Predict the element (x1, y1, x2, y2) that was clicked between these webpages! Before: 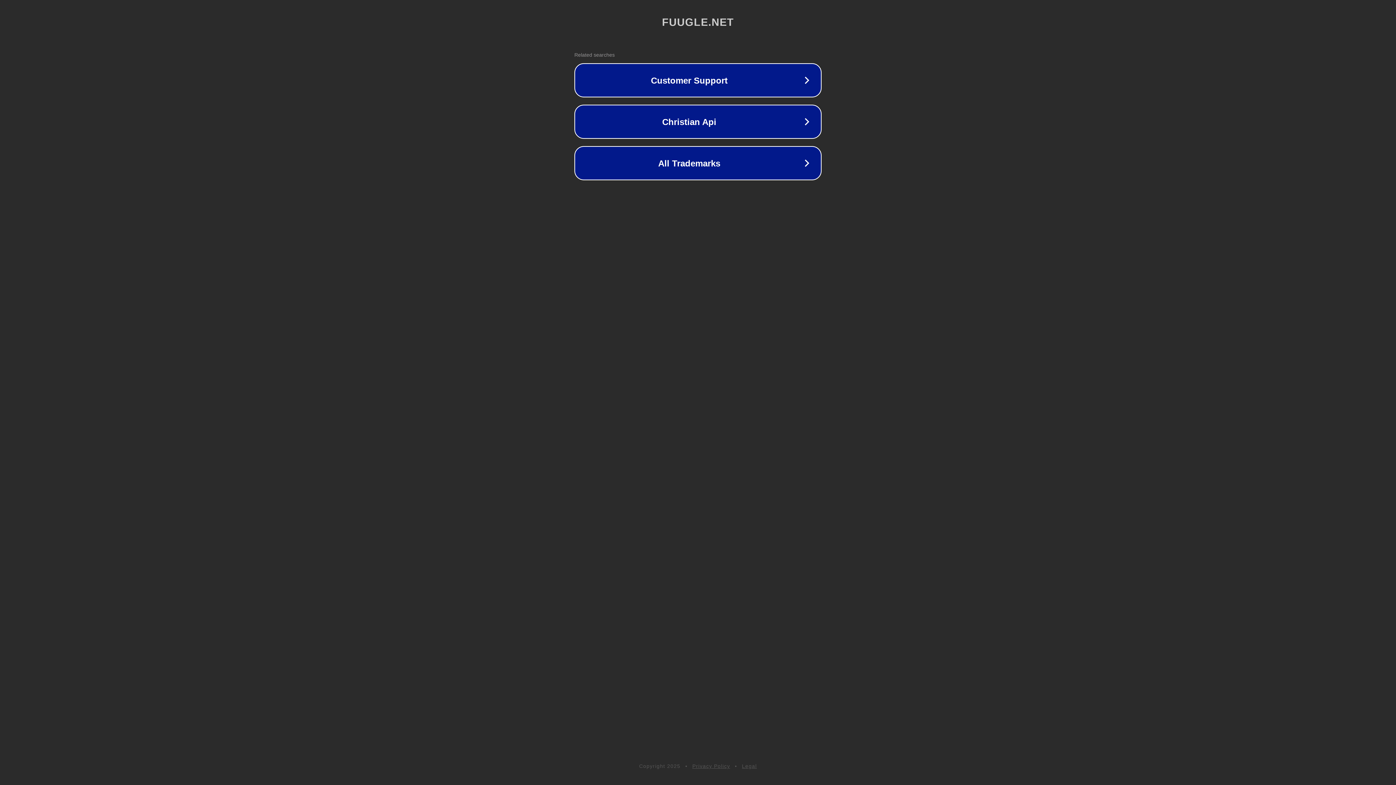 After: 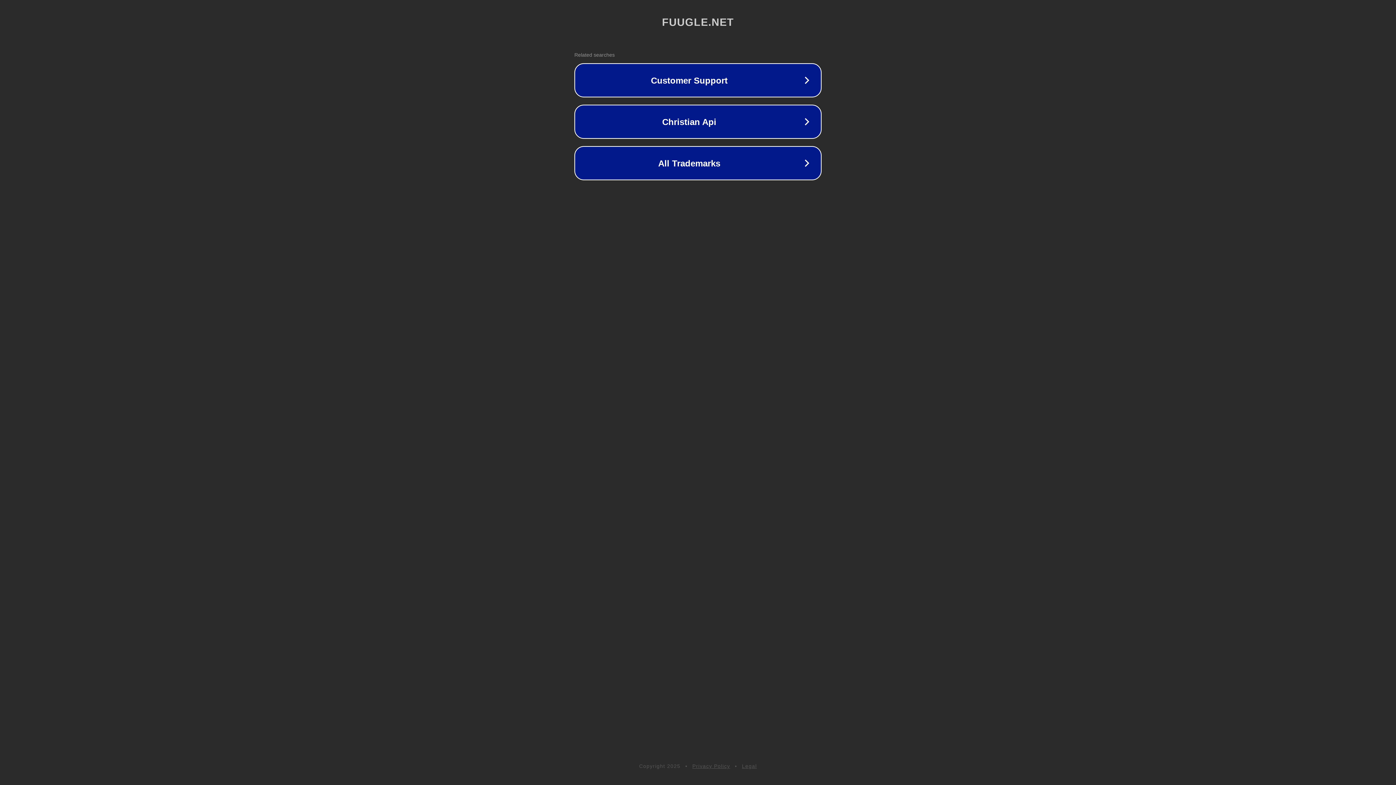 Action: bbox: (742, 763, 757, 769) label: Legal